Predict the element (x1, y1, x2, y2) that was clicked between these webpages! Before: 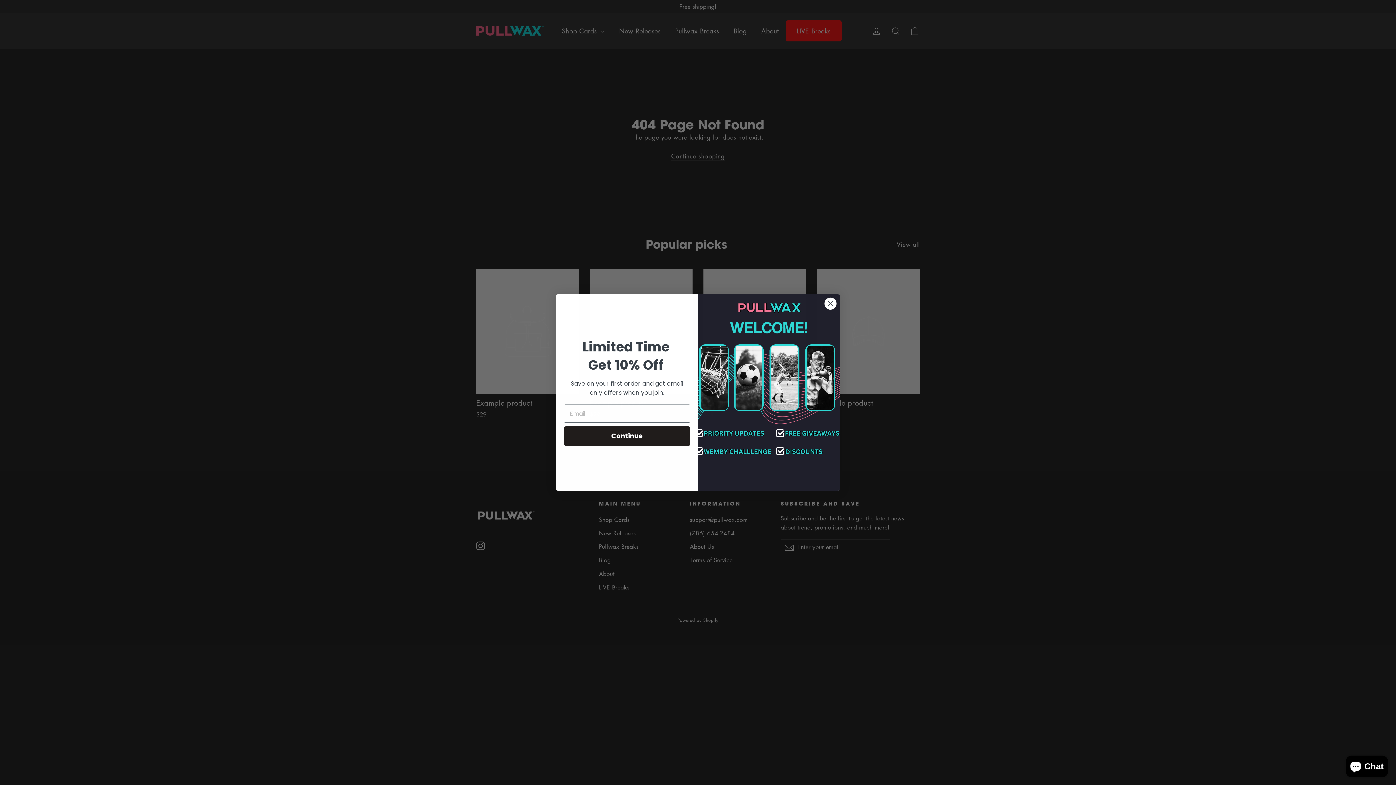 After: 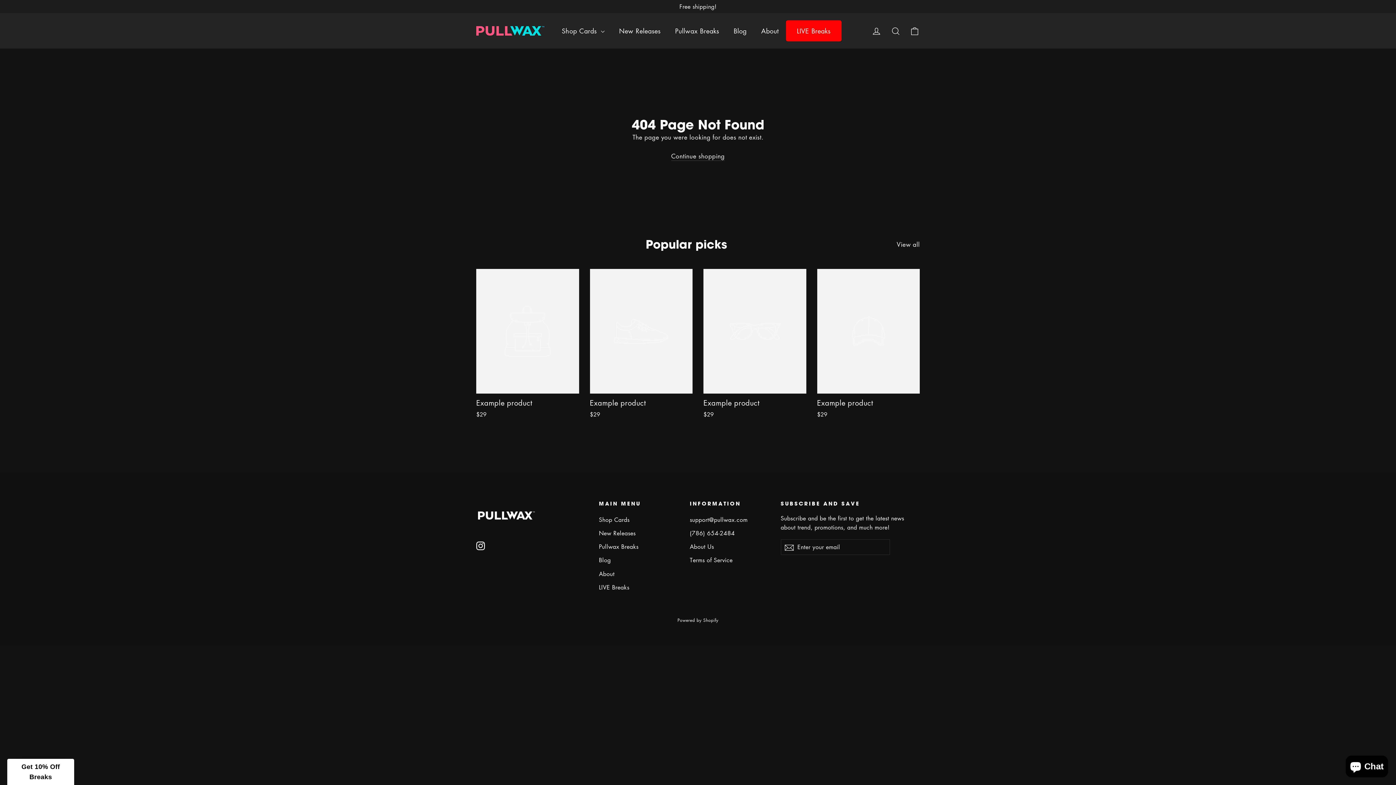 Action: label: Close dialog bbox: (824, 318, 837, 331)